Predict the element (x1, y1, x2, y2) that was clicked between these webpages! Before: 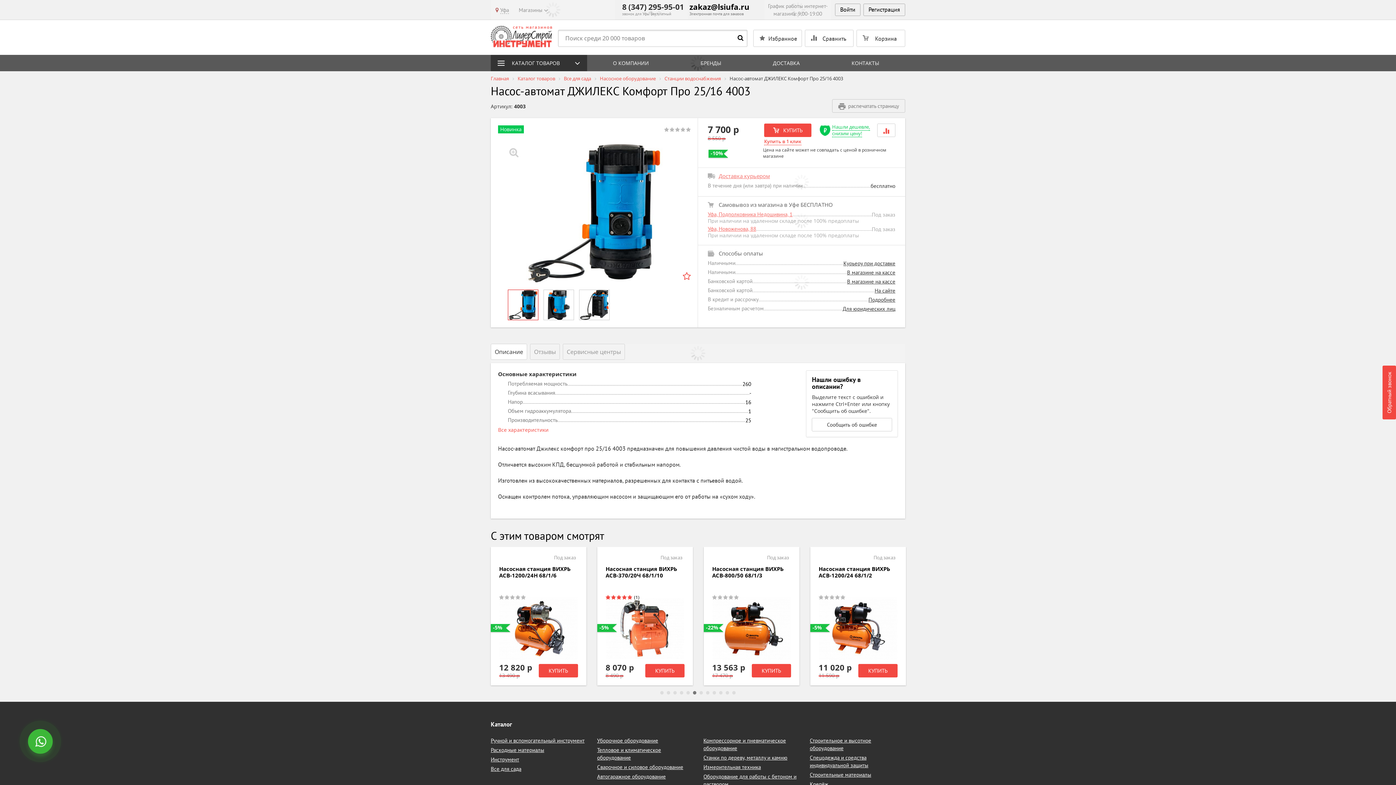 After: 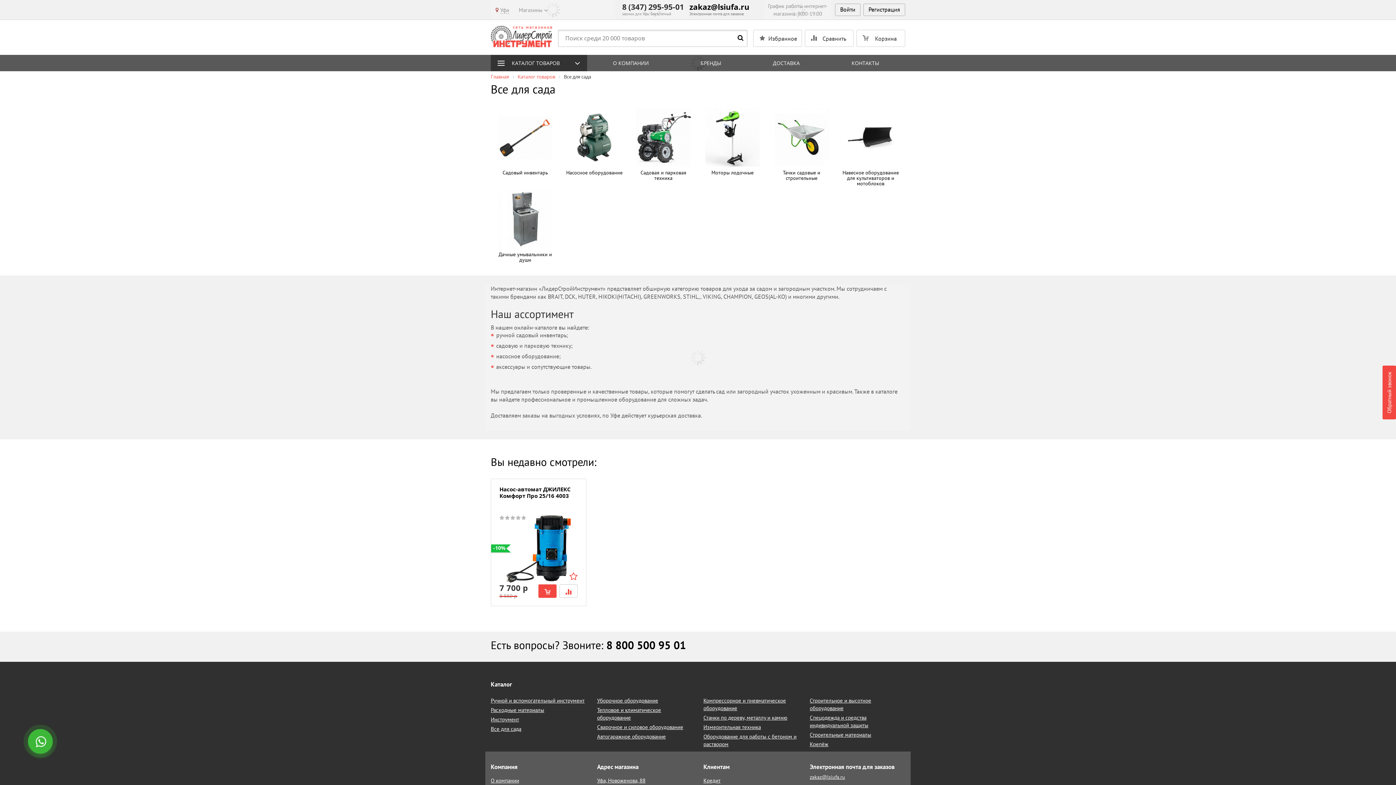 Action: bbox: (564, 75, 591, 82) label: Все для сада